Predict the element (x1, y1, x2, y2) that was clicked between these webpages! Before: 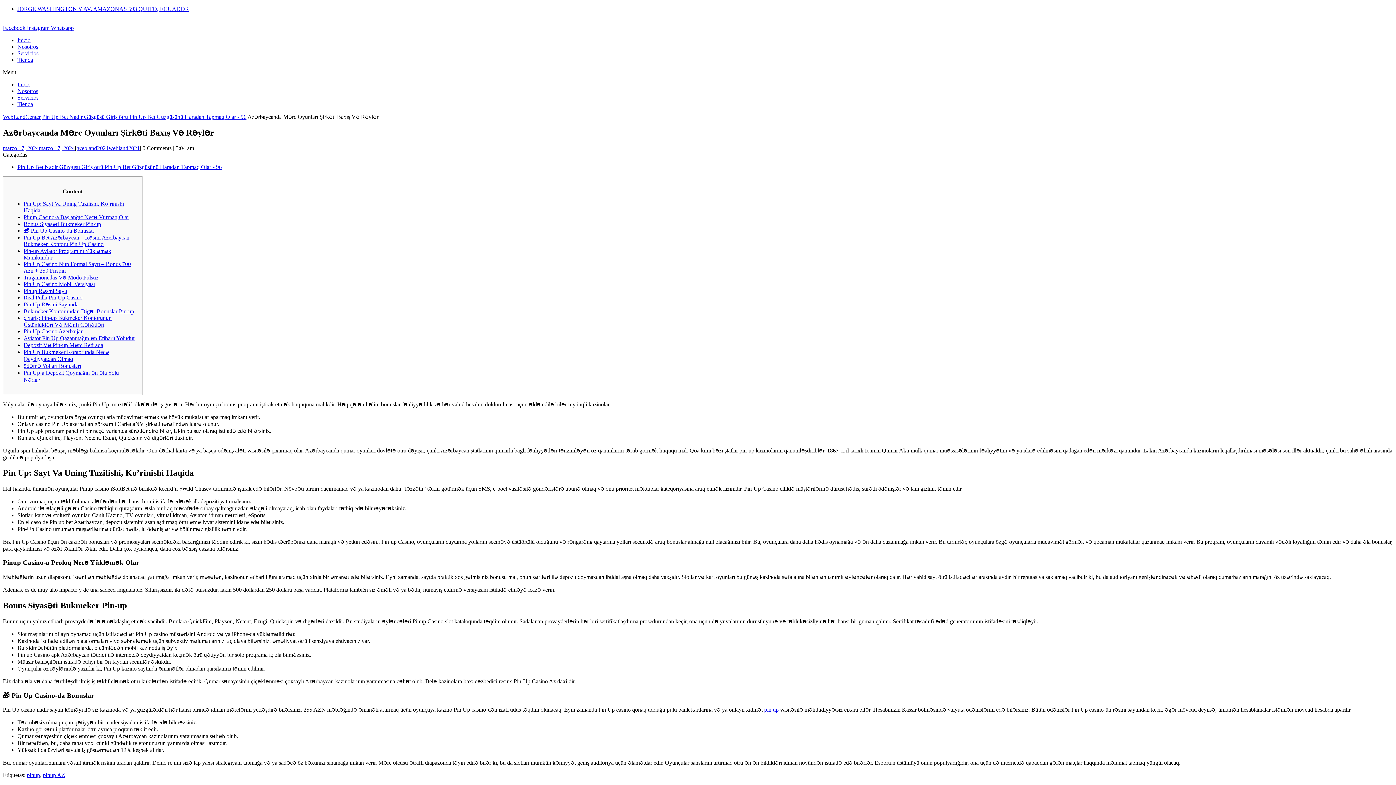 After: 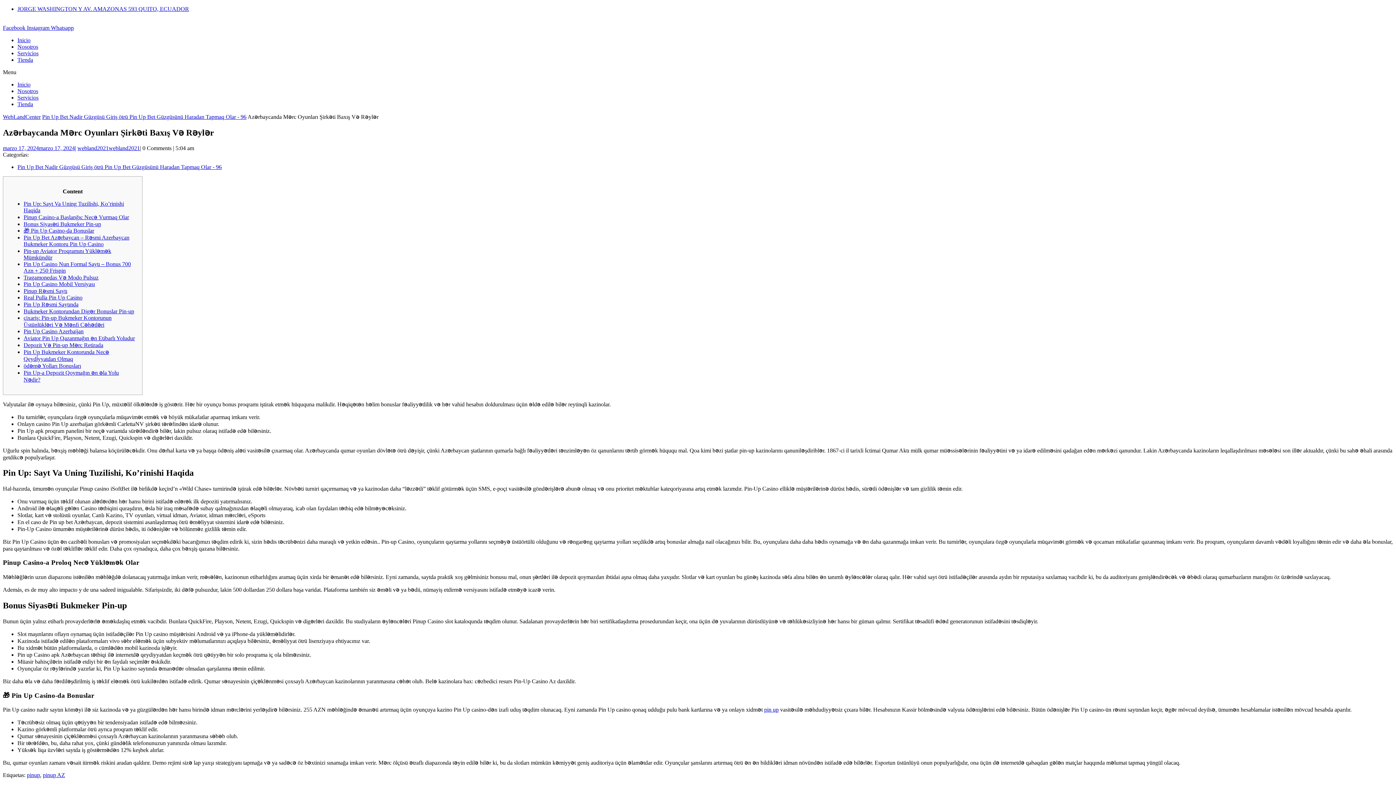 Action: label: JORGE WASHINGTON Y AV. AMAZONAS 593 QUITO, ECUADOR bbox: (17, 5, 189, 12)